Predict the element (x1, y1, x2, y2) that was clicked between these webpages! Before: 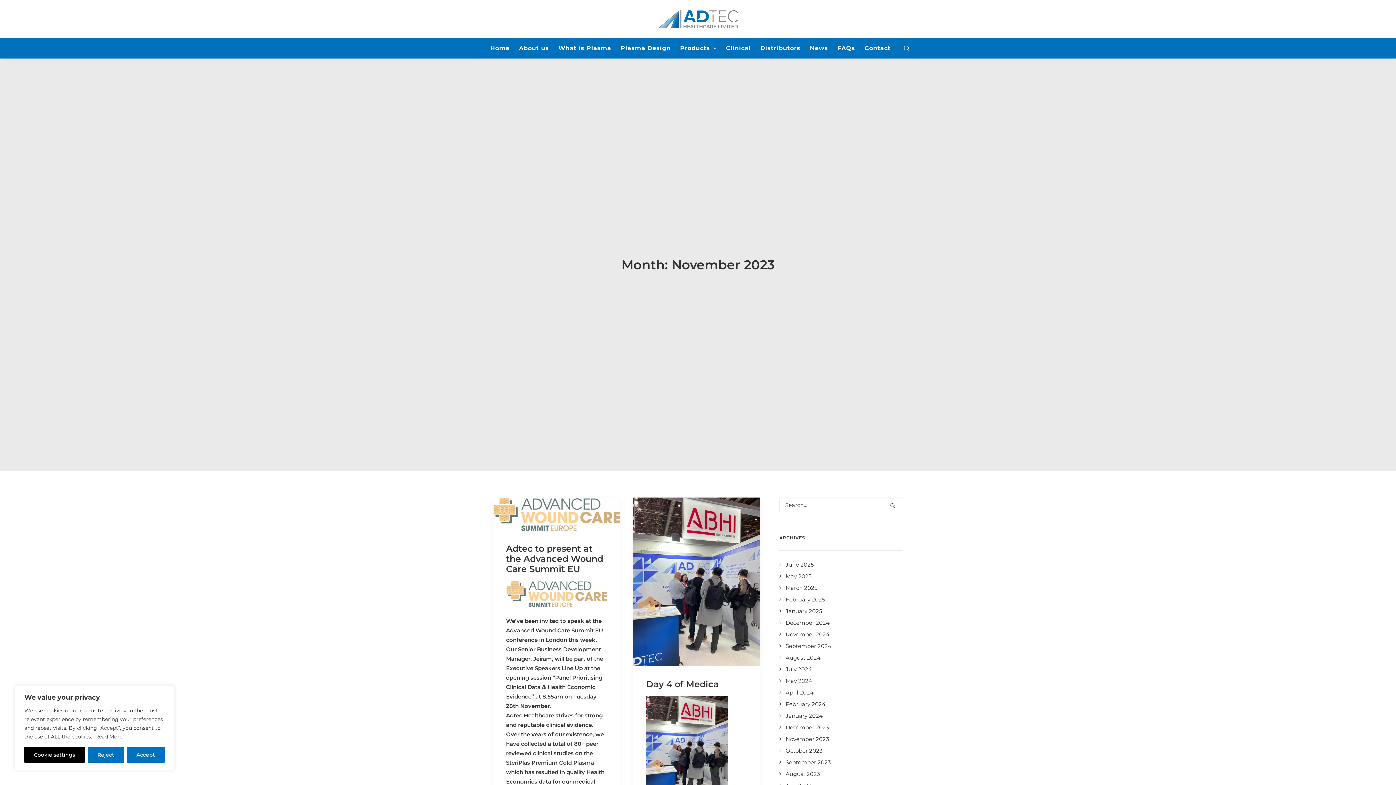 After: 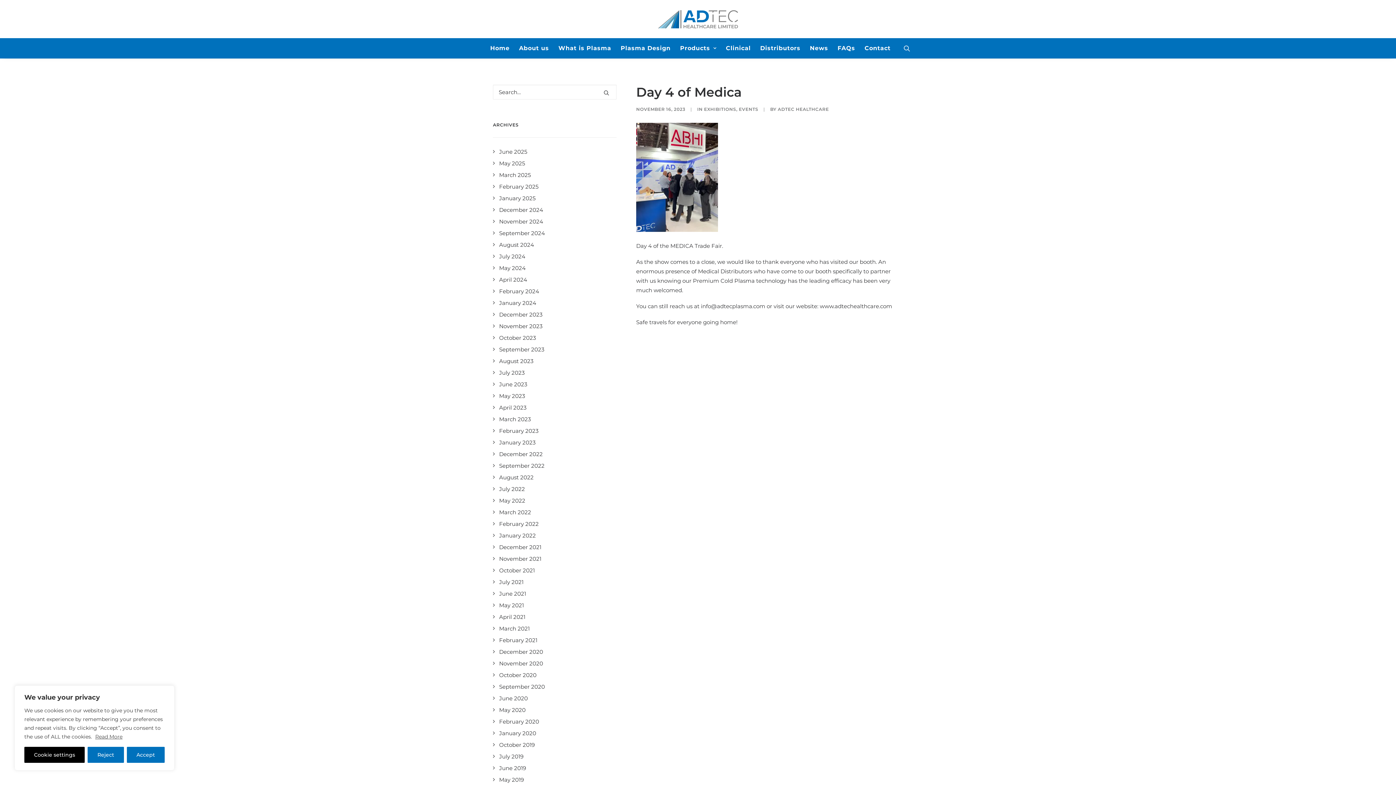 Action: bbox: (633, 497, 760, 666)